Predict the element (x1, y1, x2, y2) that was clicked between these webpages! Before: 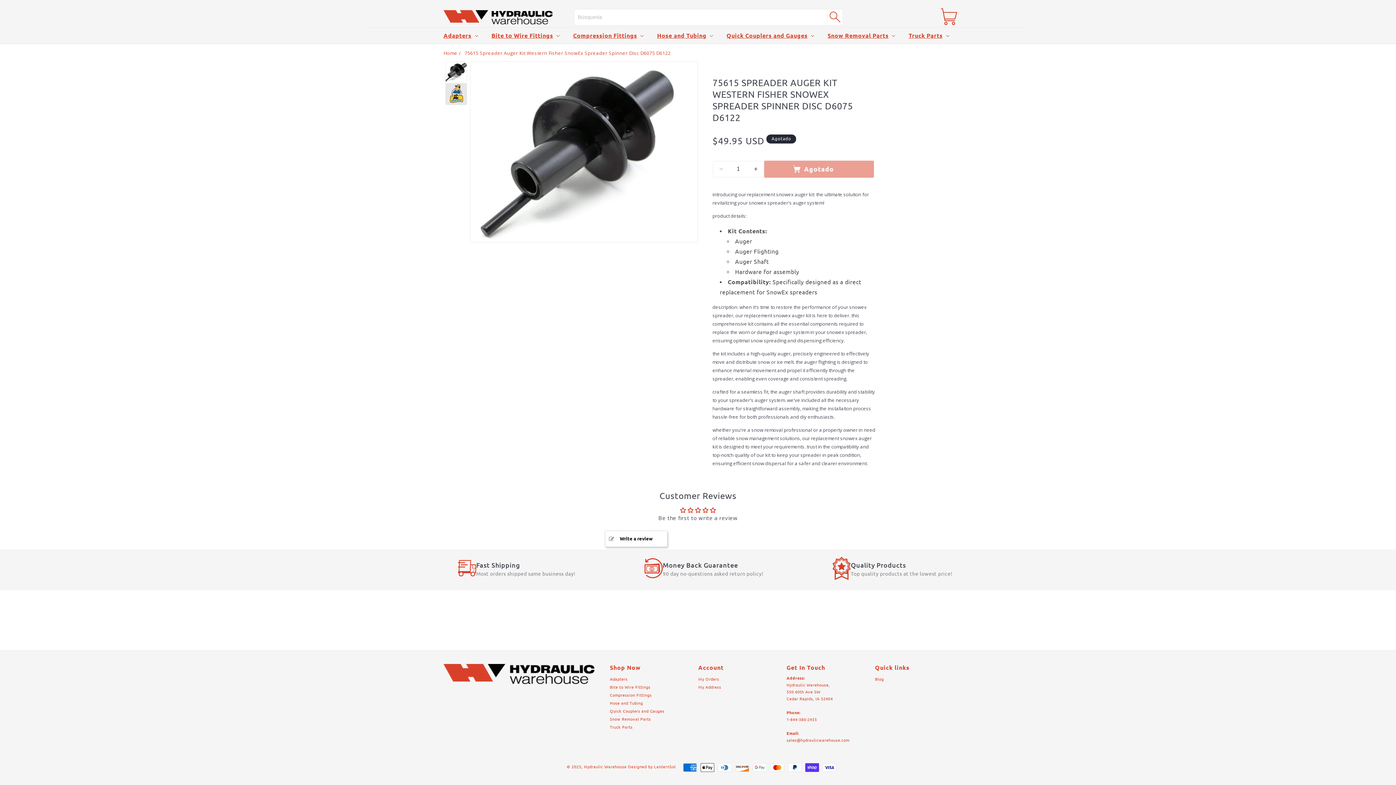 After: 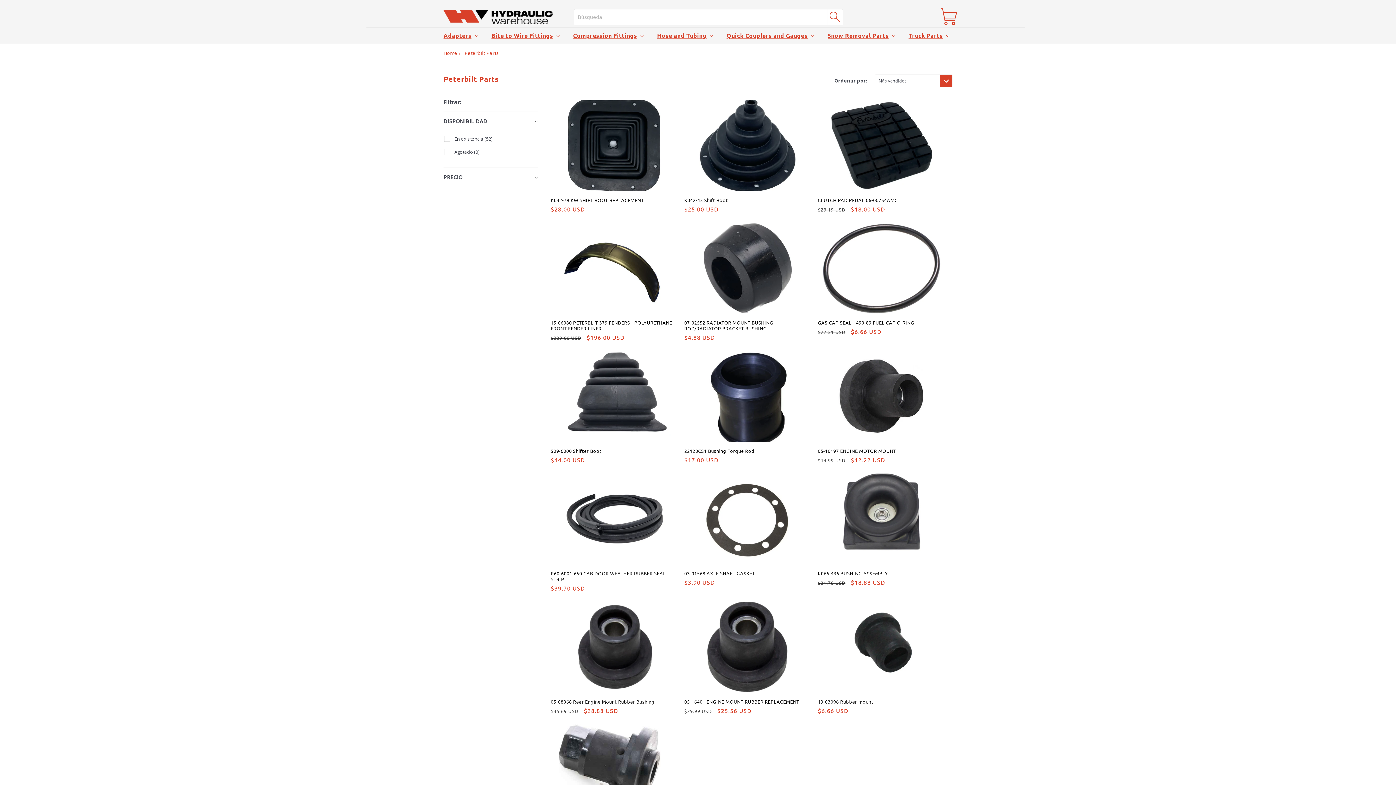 Action: bbox: (904, 27, 952, 43) label: Truck Parts